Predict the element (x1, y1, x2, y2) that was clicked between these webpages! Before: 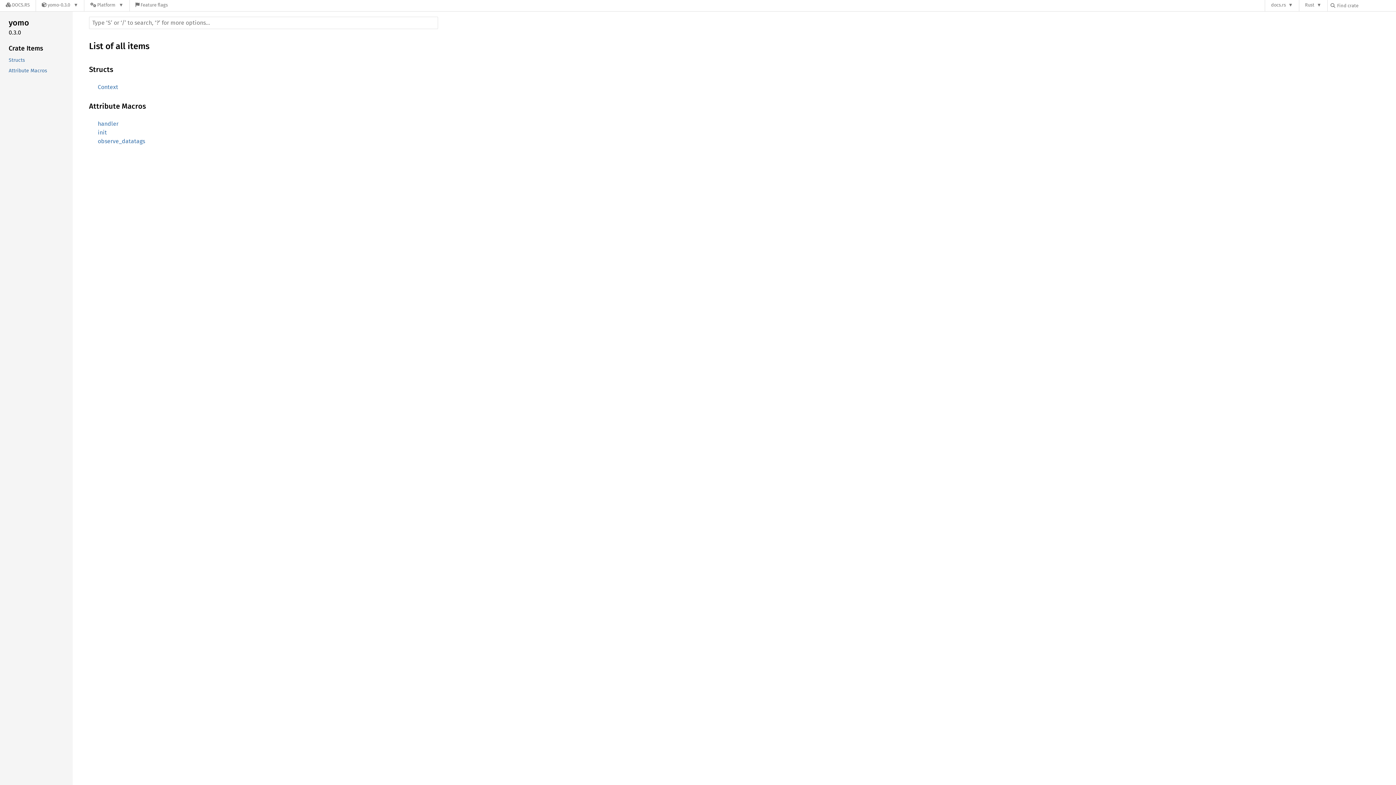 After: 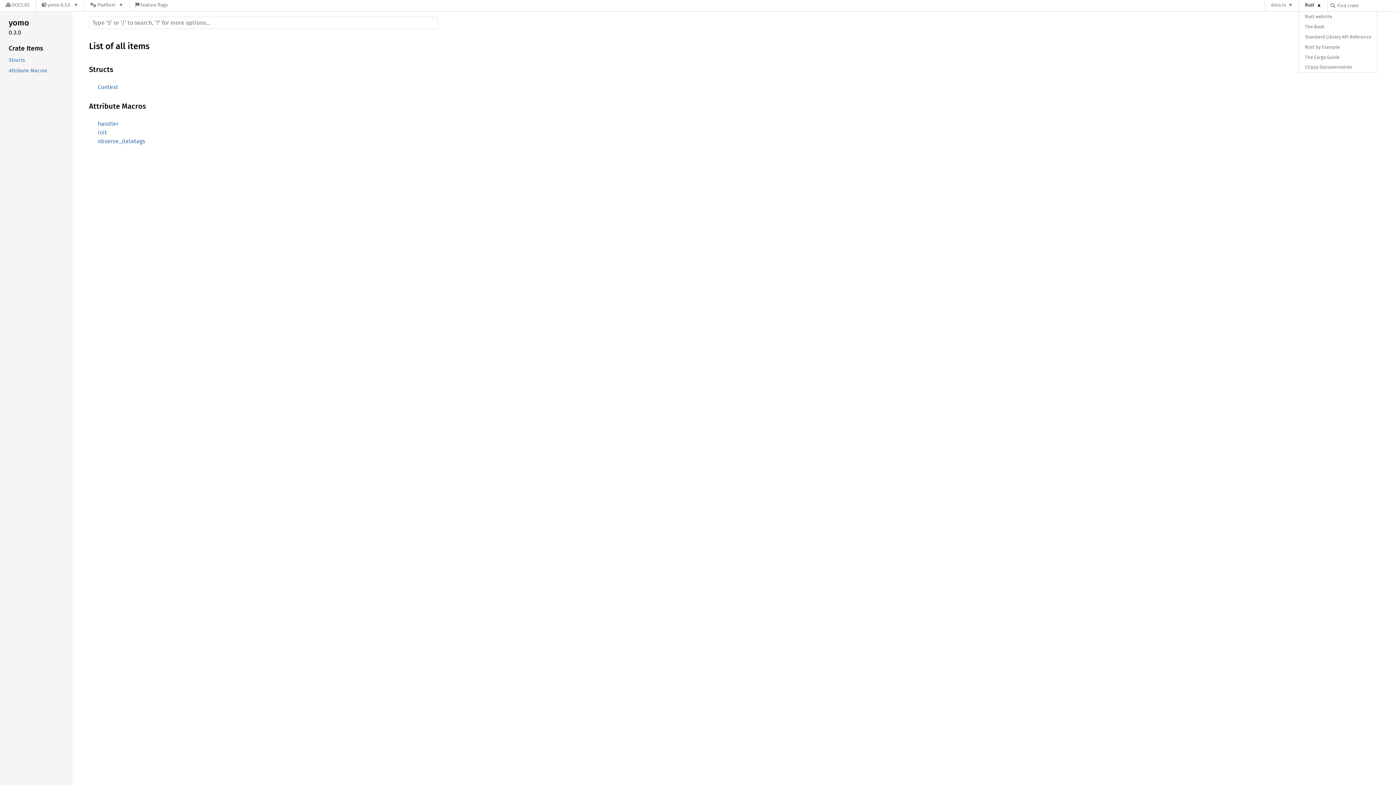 Action: label: Rust bbox: (1299, 0, 1327, 11)